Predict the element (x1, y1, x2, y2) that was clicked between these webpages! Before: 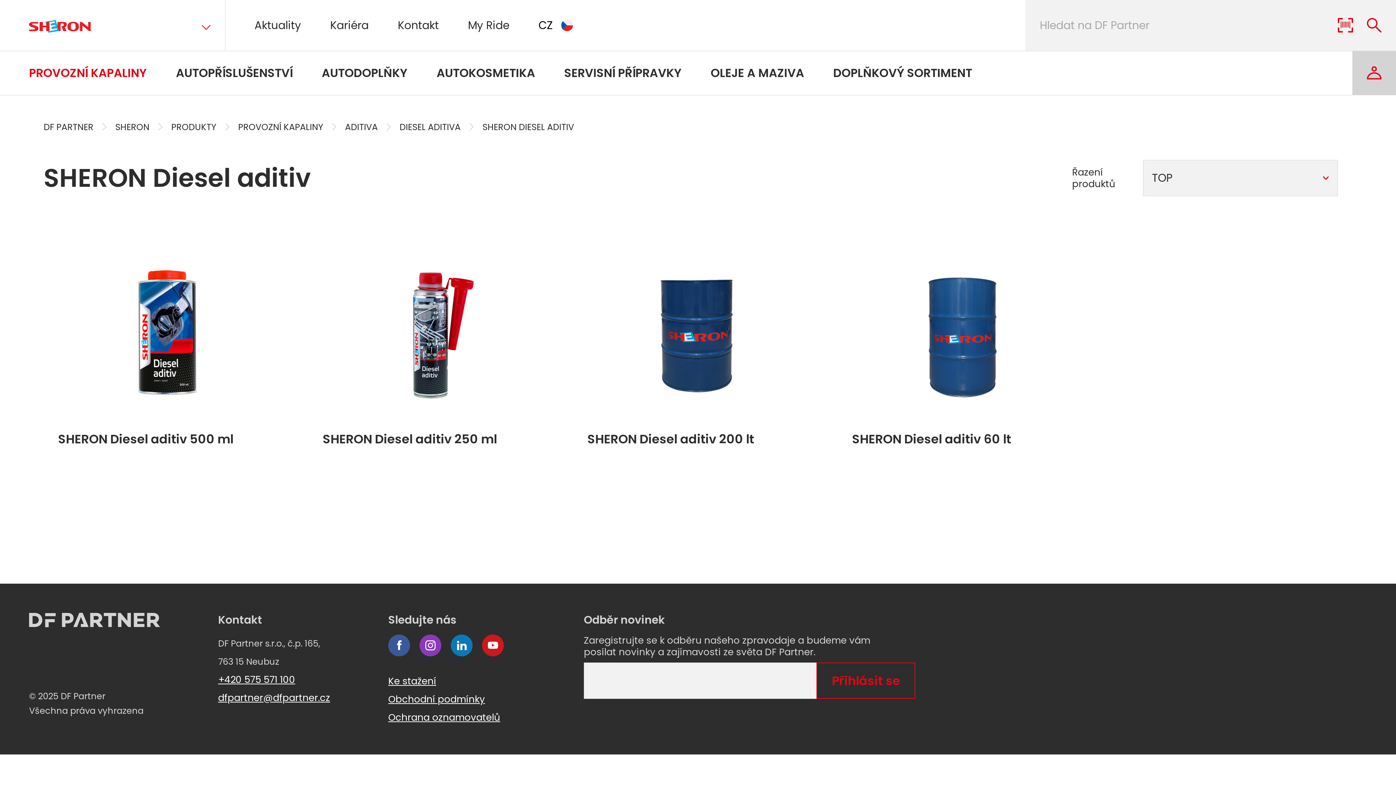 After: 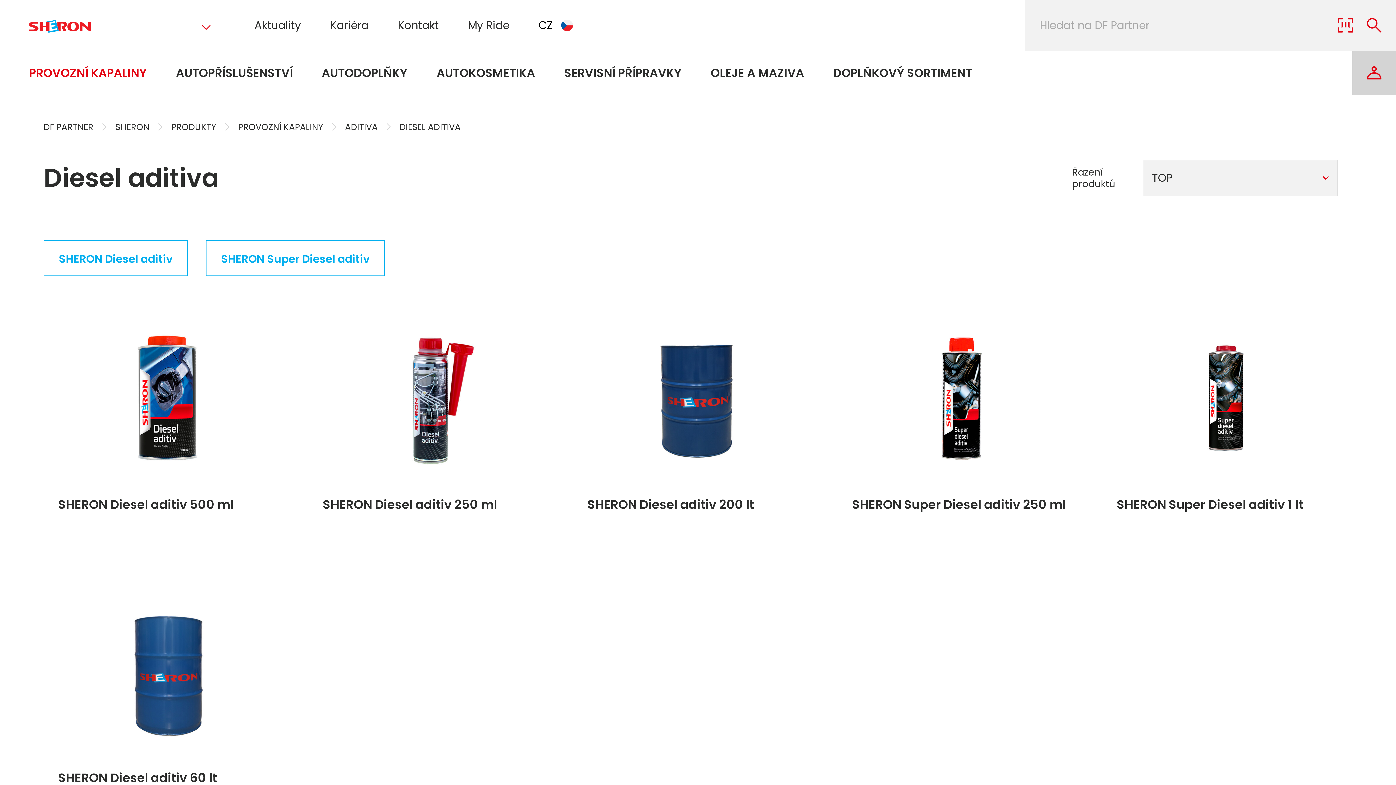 Action: label: DIESEL ADITIVA bbox: (399, 116, 460, 138)